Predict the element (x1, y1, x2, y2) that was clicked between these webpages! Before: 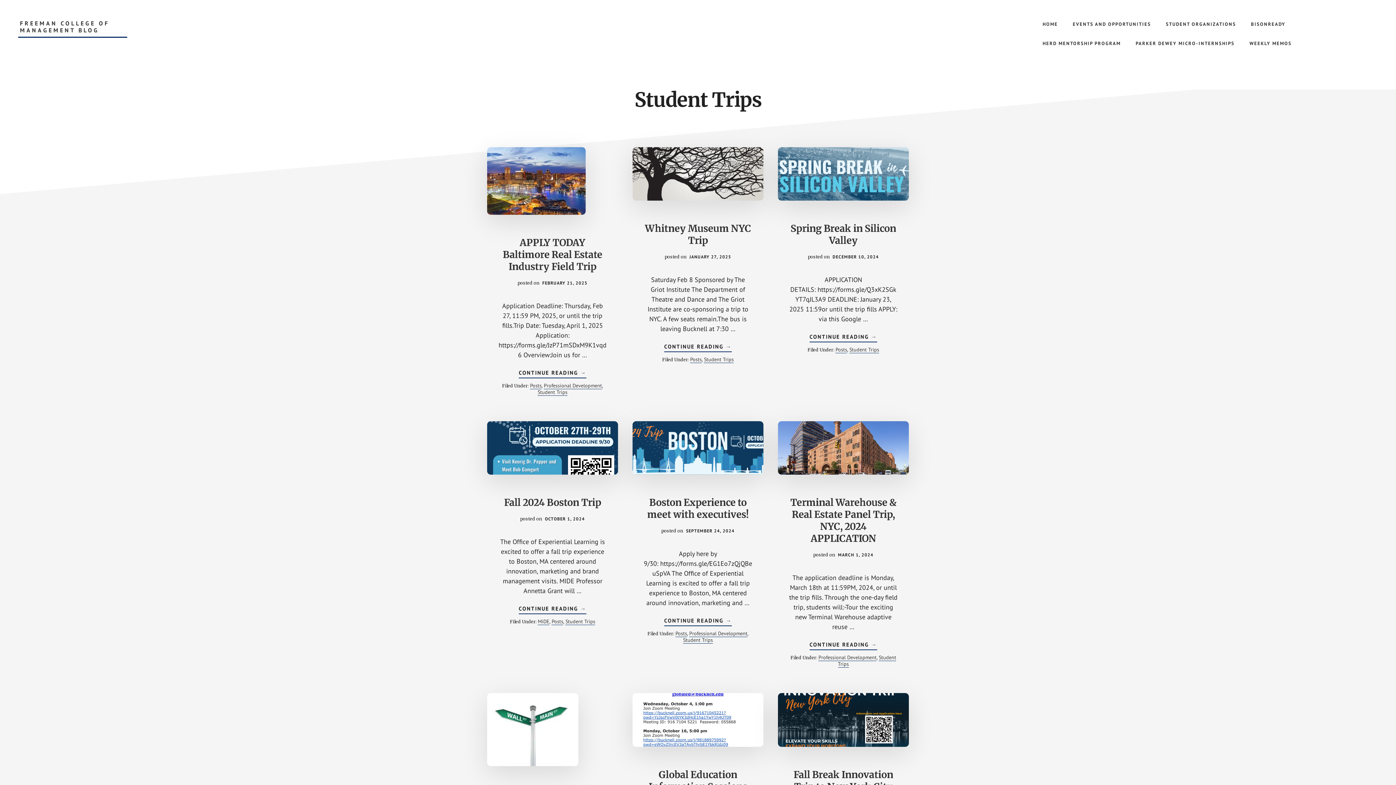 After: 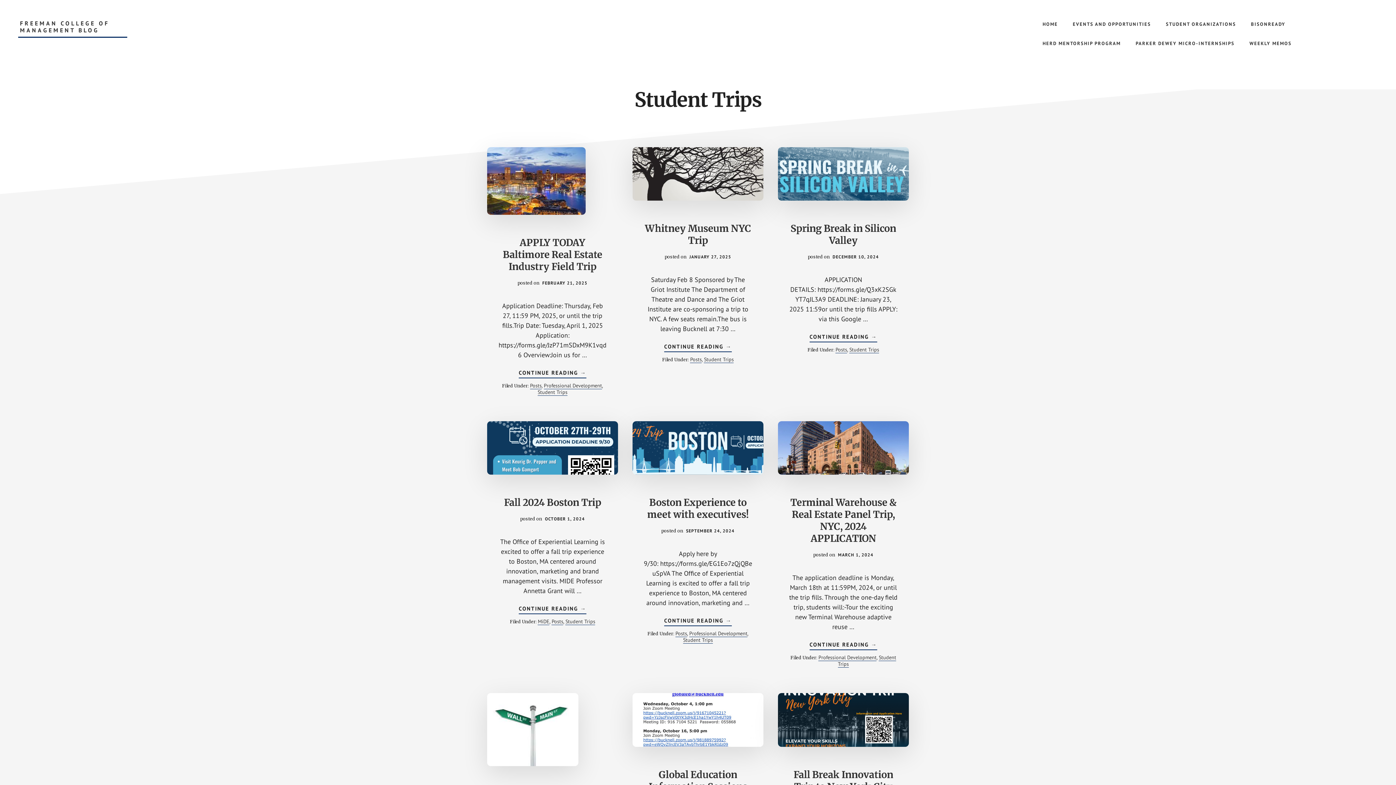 Action: bbox: (537, 389, 567, 396) label: Student Trips